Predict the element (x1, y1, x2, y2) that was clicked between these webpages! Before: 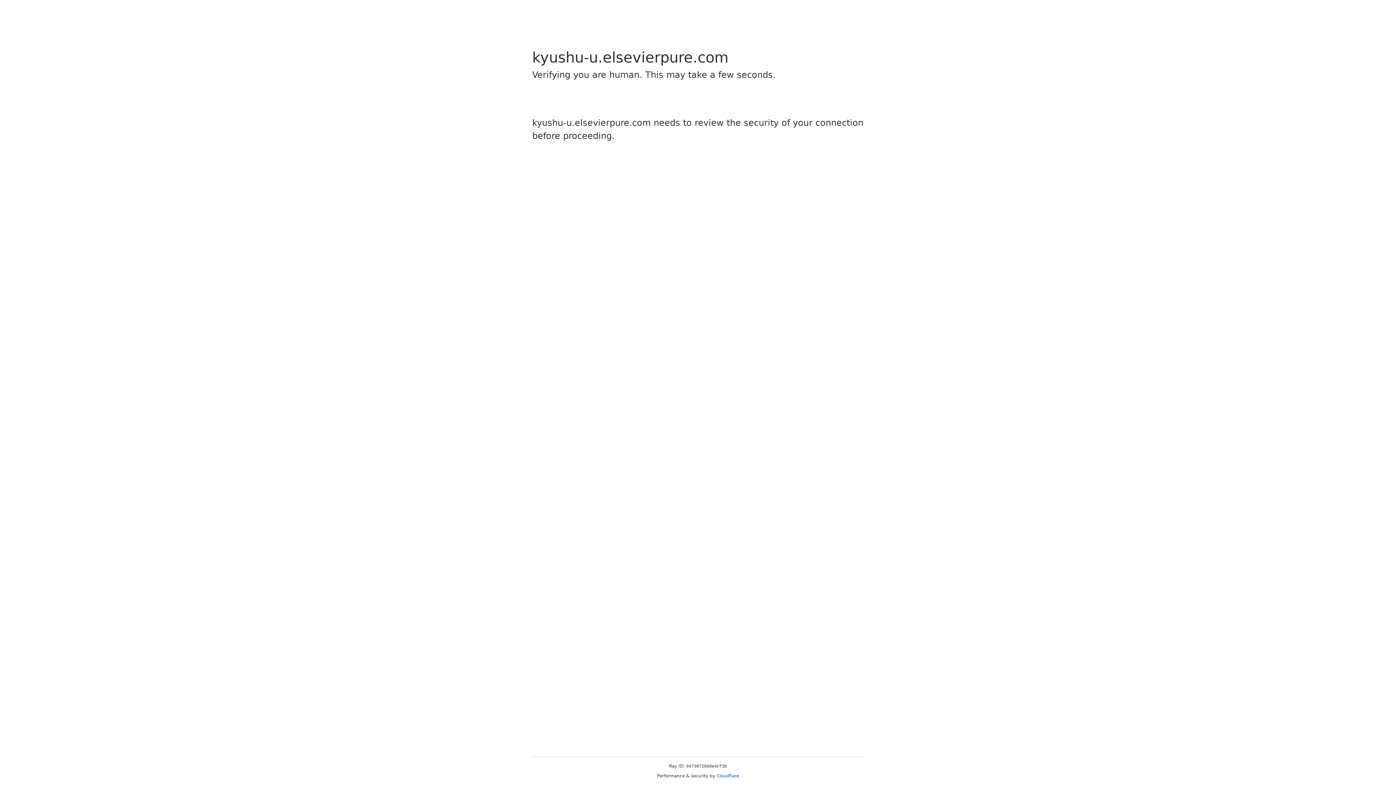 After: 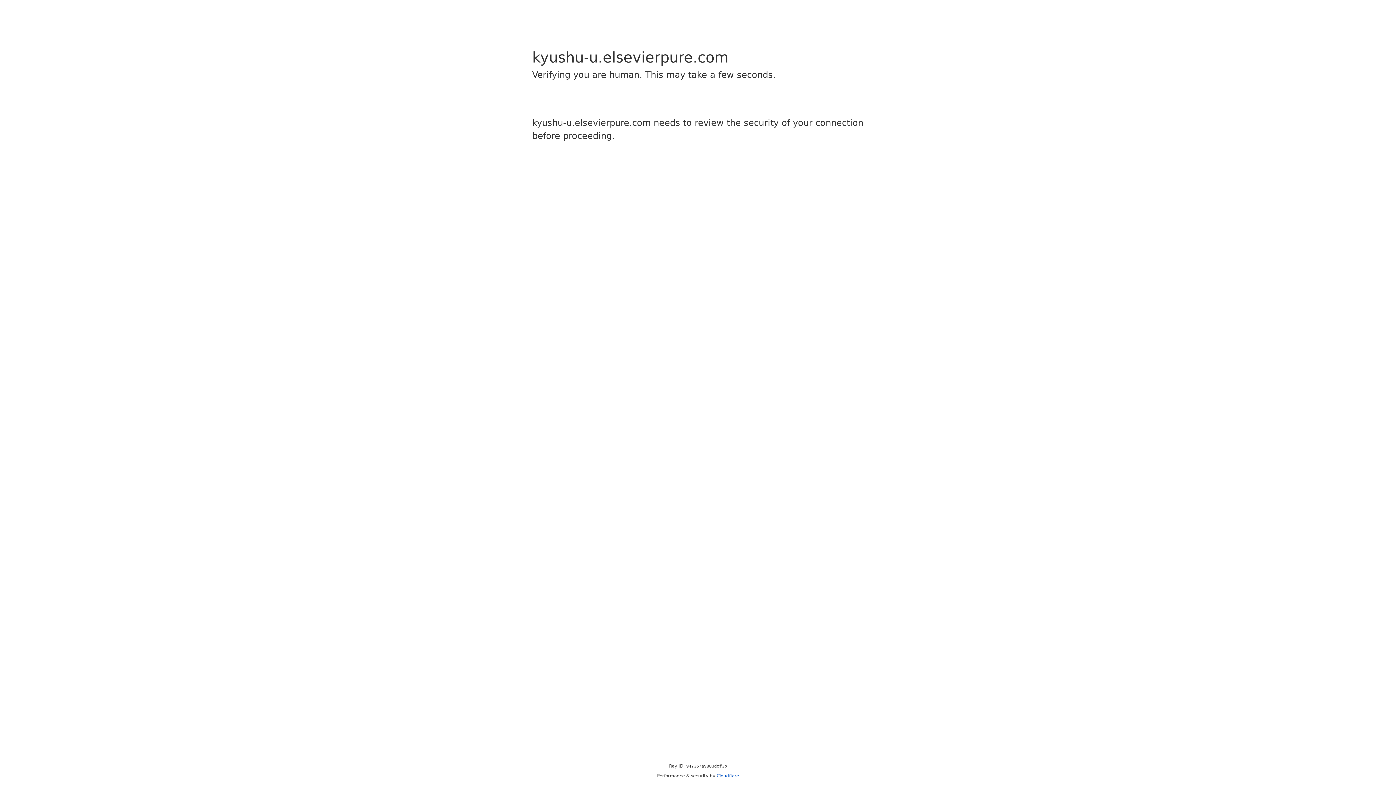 Action: label: Cloudflare bbox: (716, 773, 739, 778)